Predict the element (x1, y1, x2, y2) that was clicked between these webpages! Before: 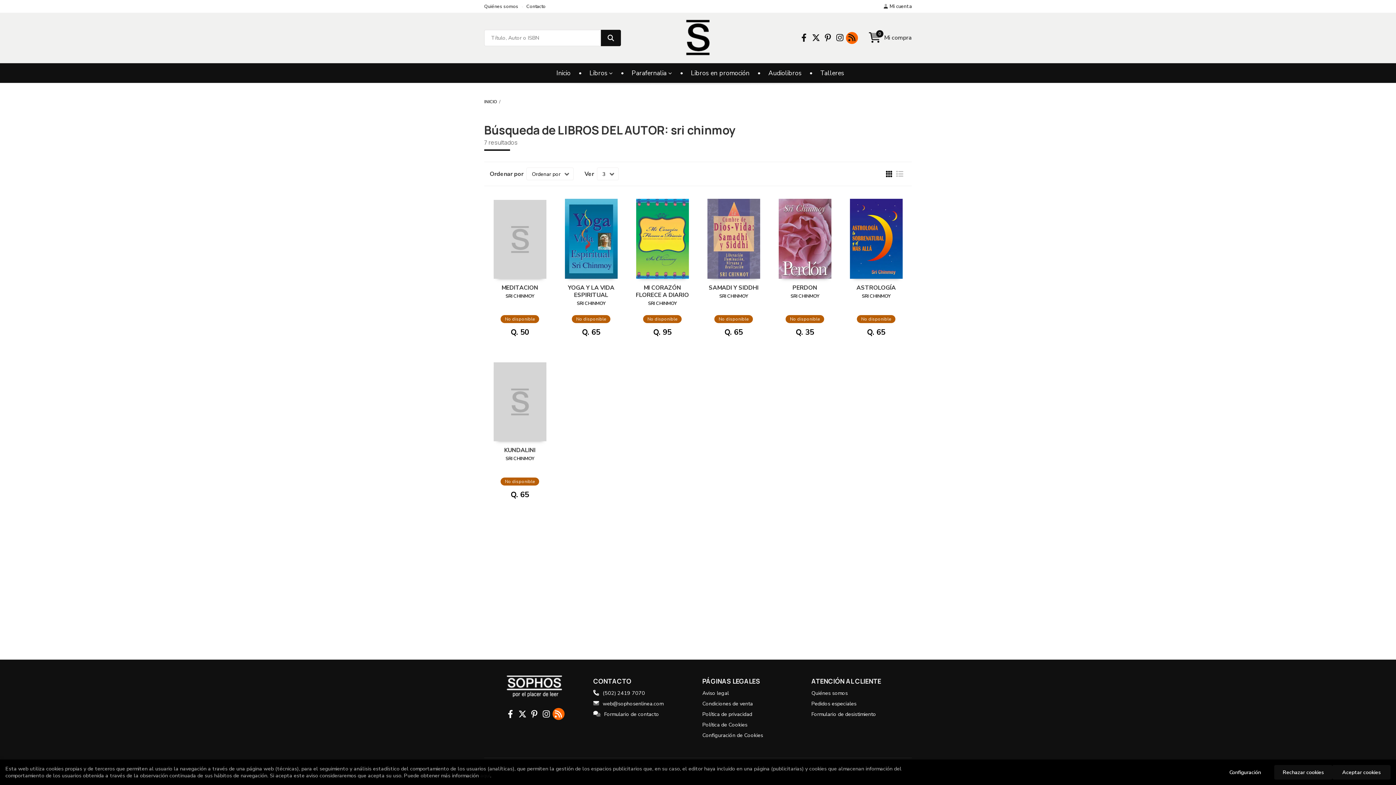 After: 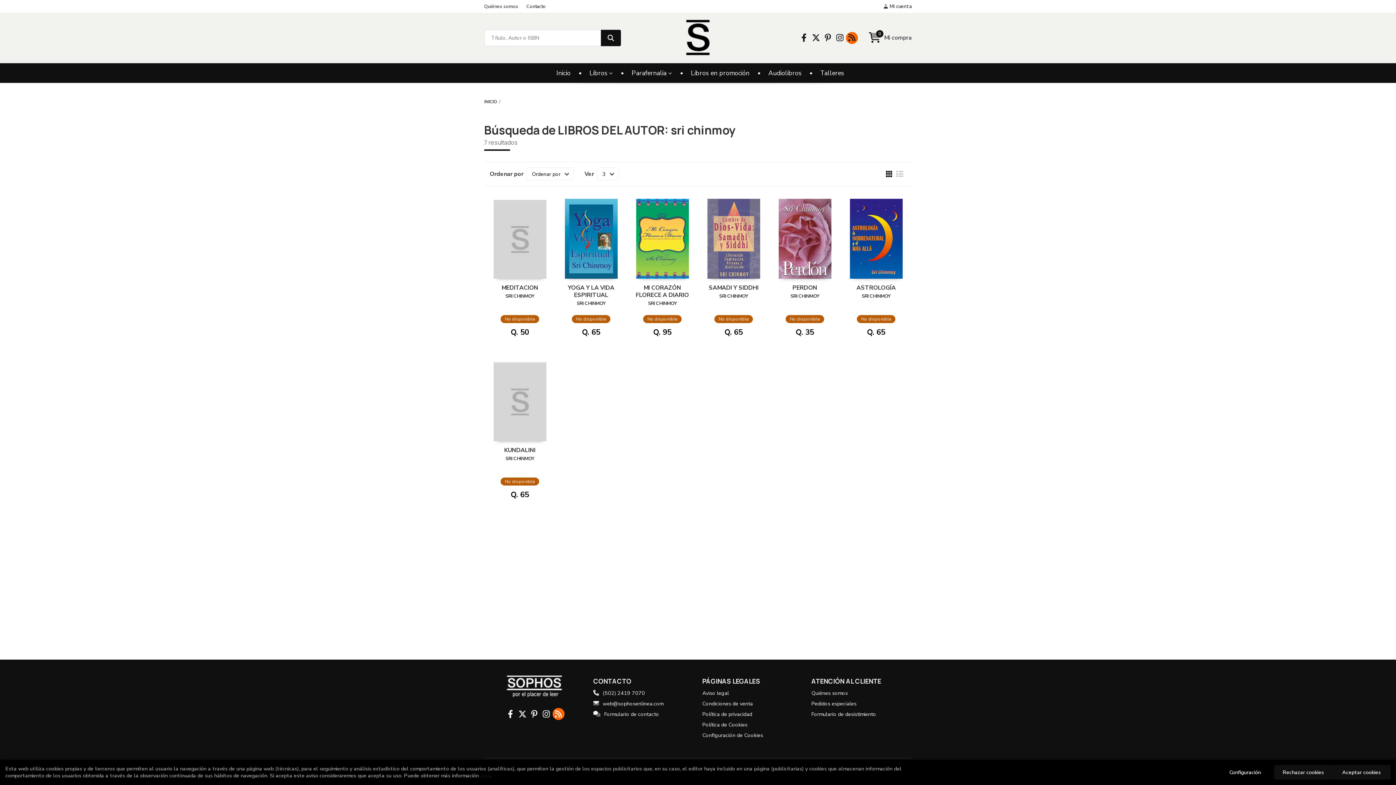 Action: label: web@sophosenlinea.com bbox: (593, 699, 663, 708)